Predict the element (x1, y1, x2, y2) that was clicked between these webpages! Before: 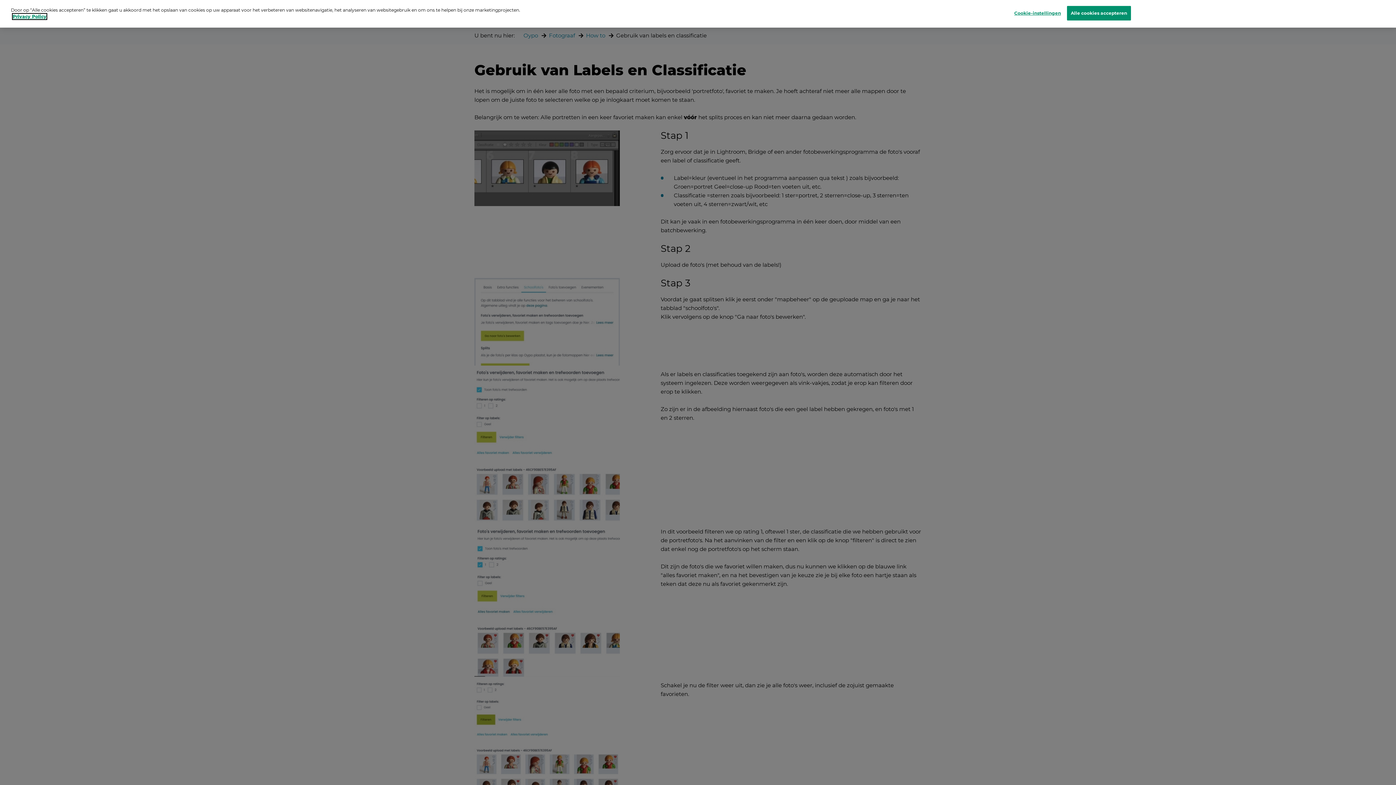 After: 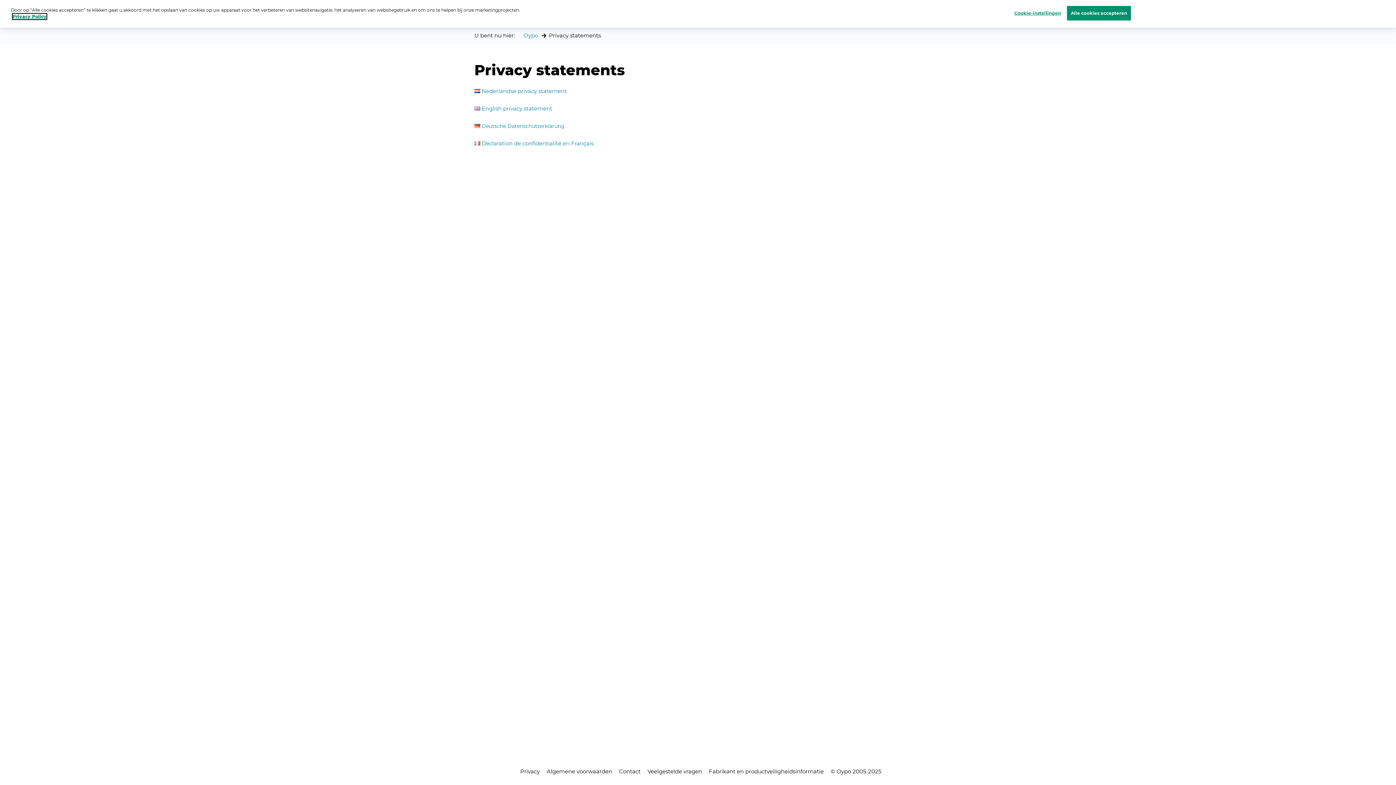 Action: label: Privacy Policy bbox: (12, 13, 46, 19)